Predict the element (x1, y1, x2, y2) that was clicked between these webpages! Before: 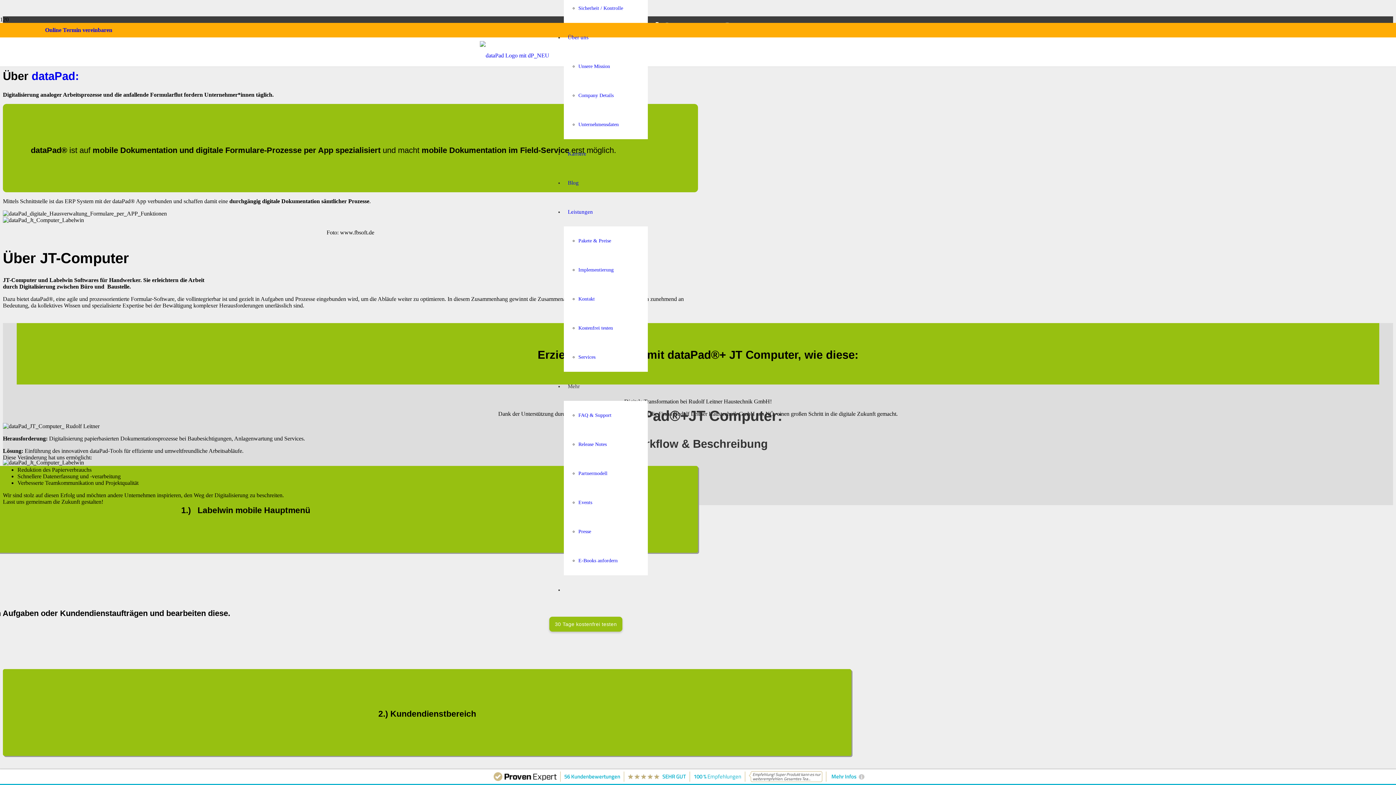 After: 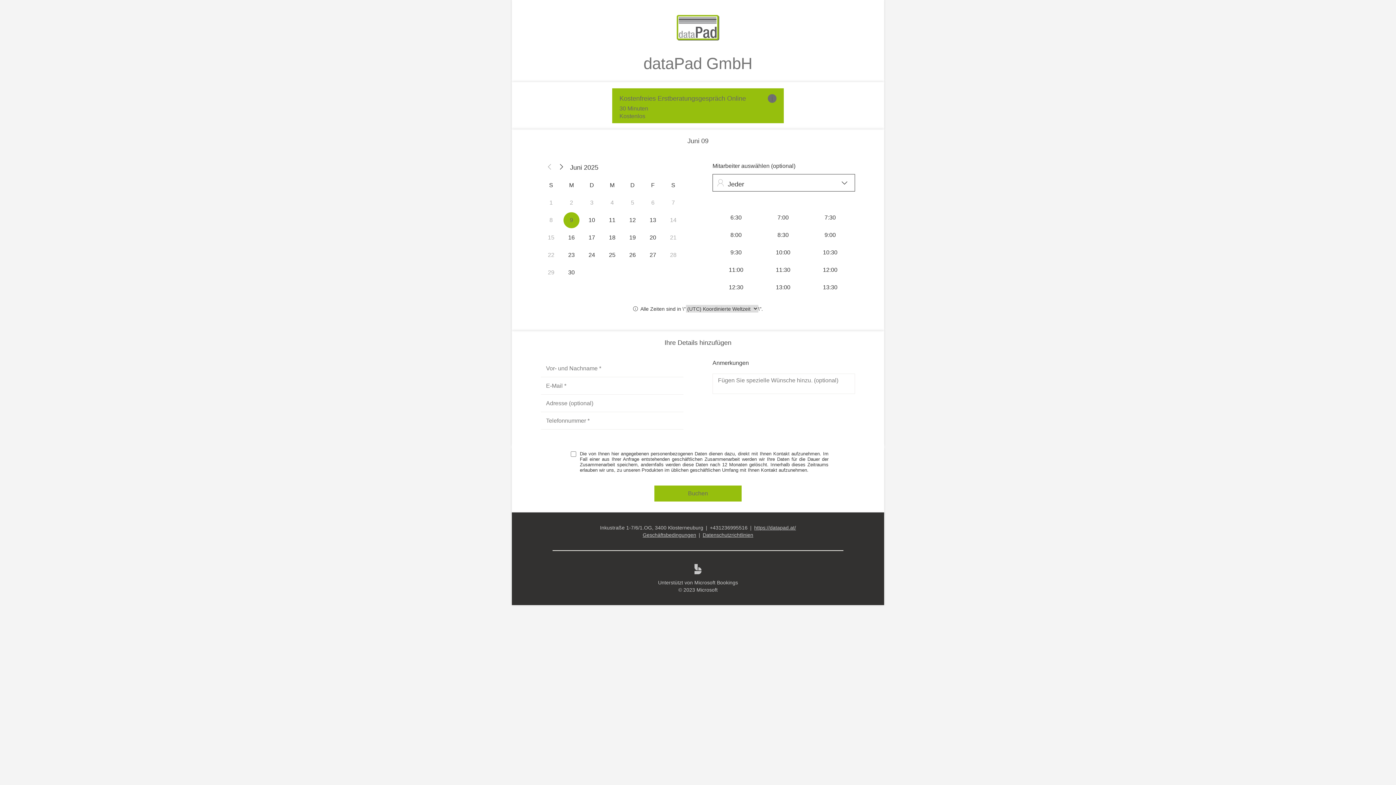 Action: label: Online Termin vereinbaren bbox: (45, 26, 112, 33)